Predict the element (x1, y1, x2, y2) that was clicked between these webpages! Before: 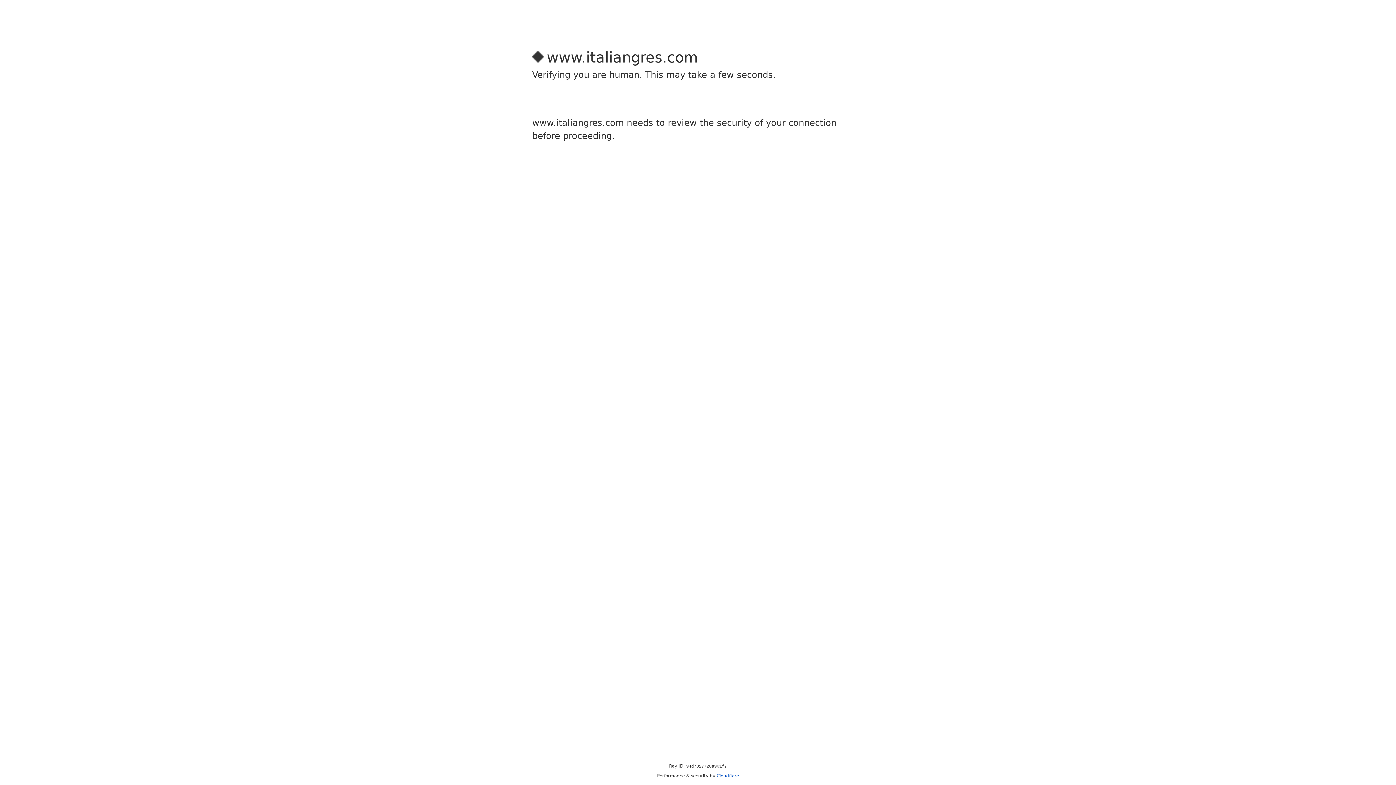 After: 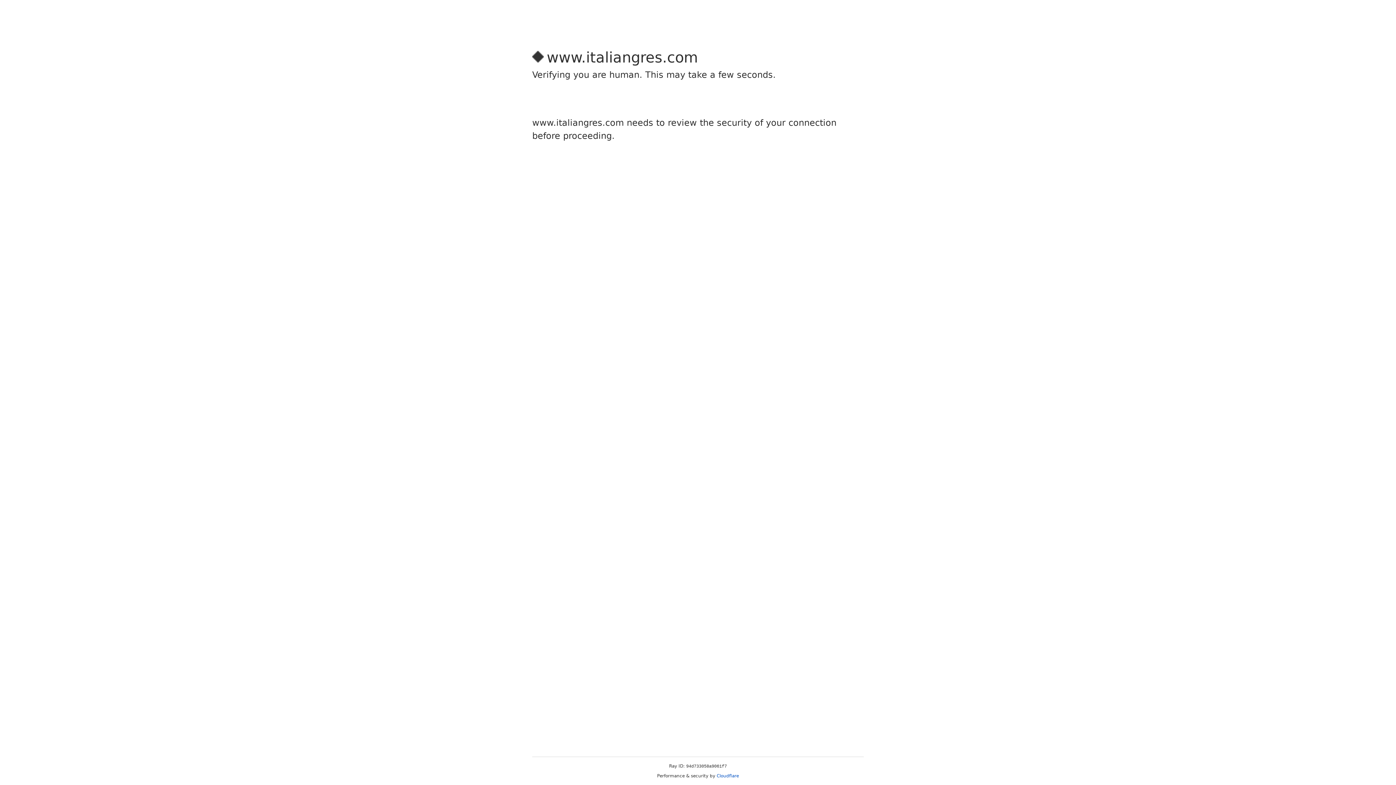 Action: label: Cloudflare bbox: (716, 773, 739, 778)